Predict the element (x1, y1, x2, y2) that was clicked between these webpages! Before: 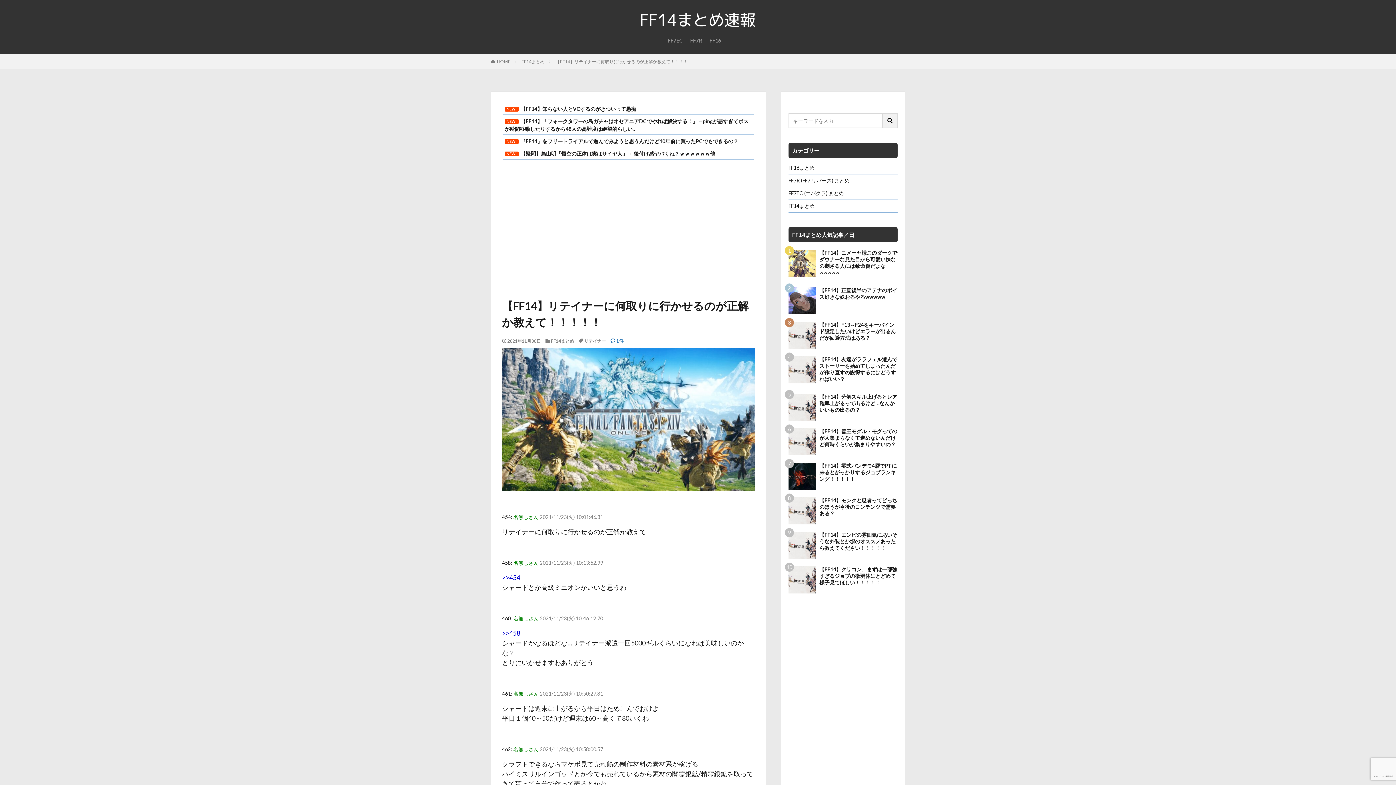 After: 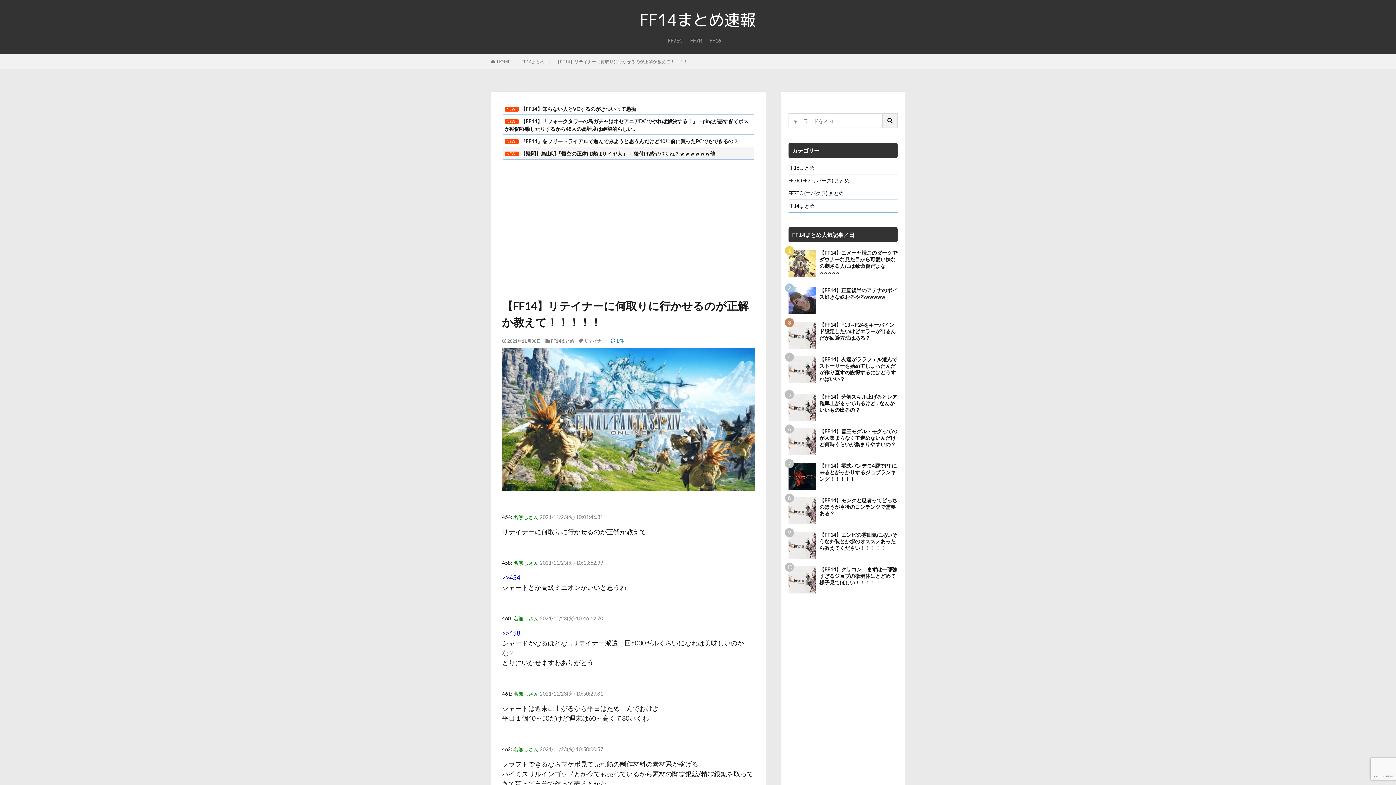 Action: bbox: (502, 147, 754, 159) label: NEW!【疑問】鳥山明「悟空の正体は実はサイヤ人」 ←後付け感ヤバくね？ｗｗｗｗｗｗ他